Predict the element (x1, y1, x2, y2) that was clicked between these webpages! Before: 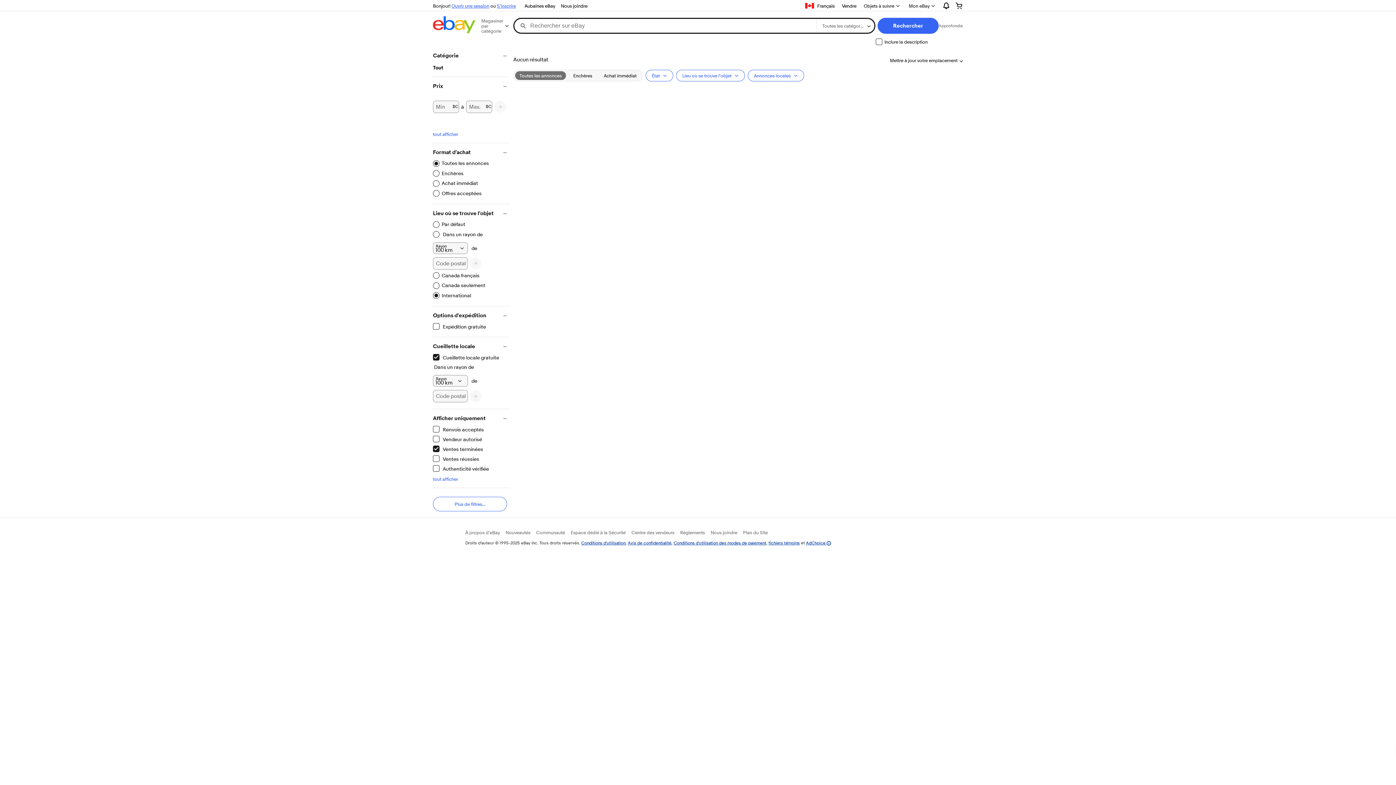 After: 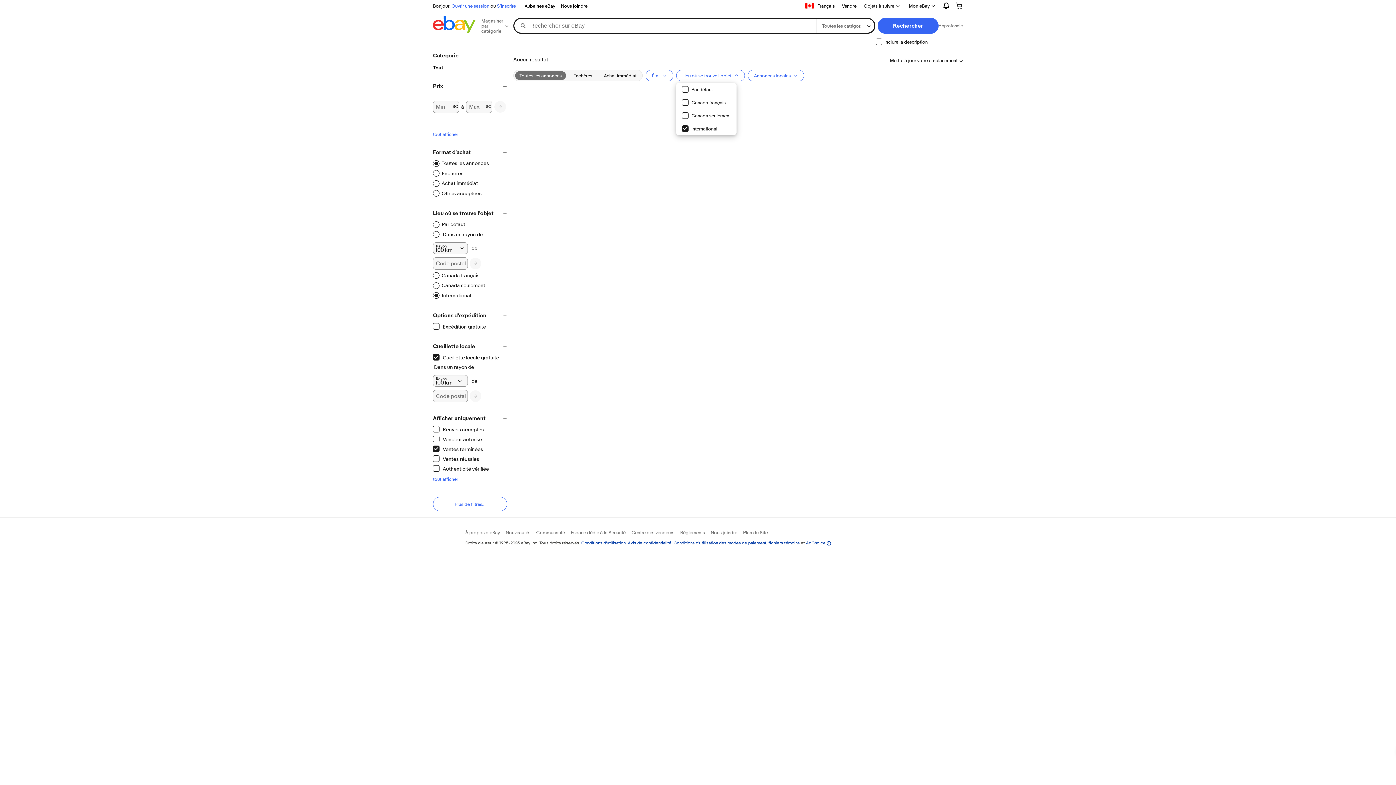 Action: label: Lieu où se trouve l'objet bbox: (676, 69, 745, 81)